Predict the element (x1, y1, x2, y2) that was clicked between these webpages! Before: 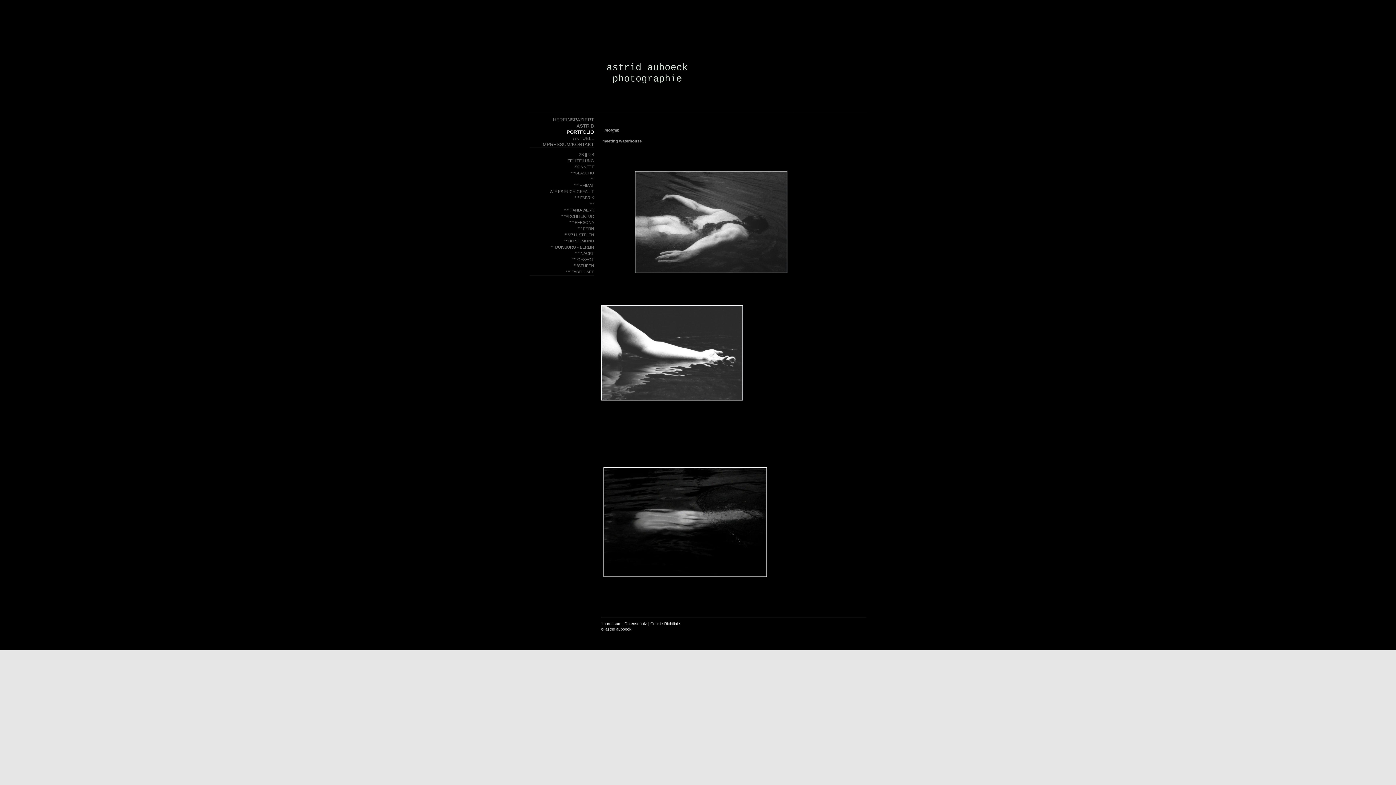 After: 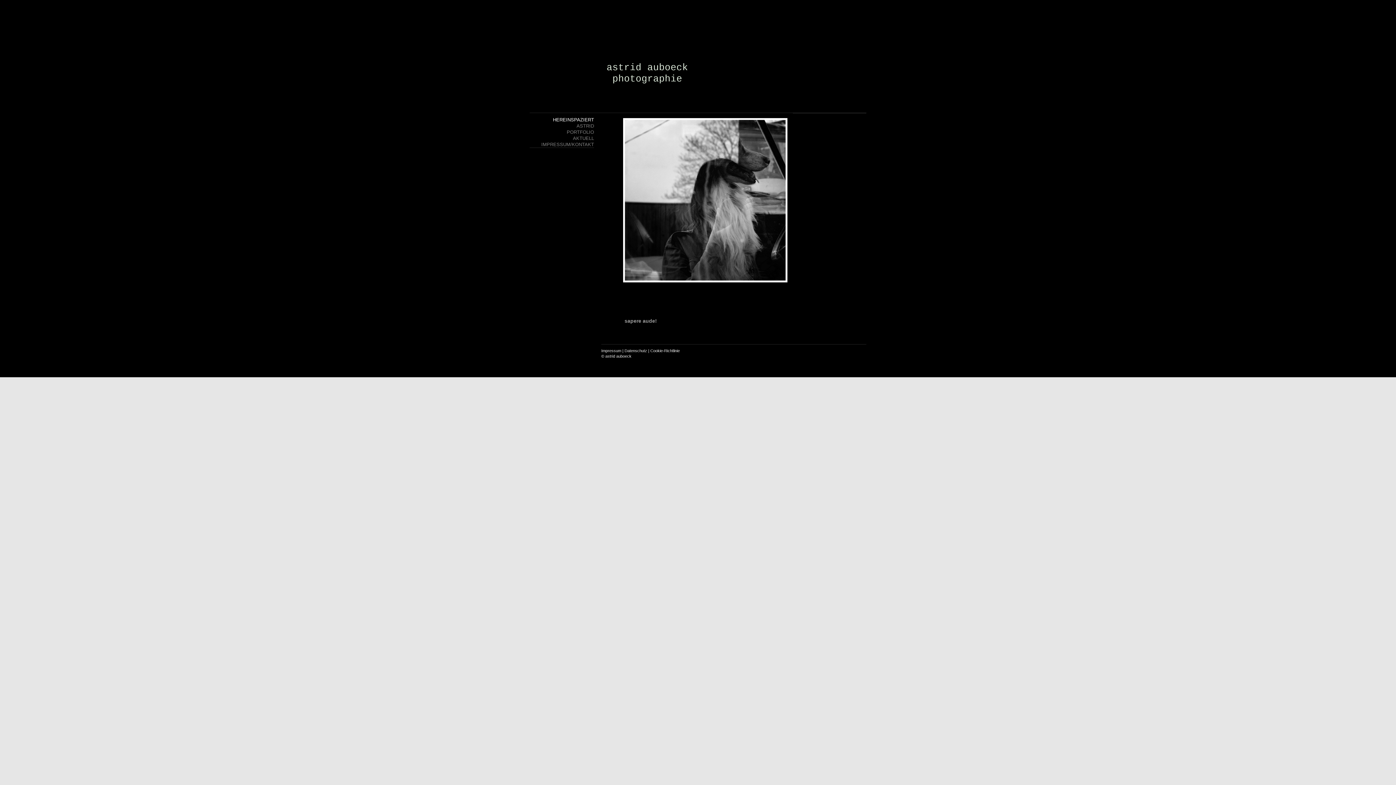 Action: bbox: (529, 116, 594, 122) label: HEREINSPAZIERT